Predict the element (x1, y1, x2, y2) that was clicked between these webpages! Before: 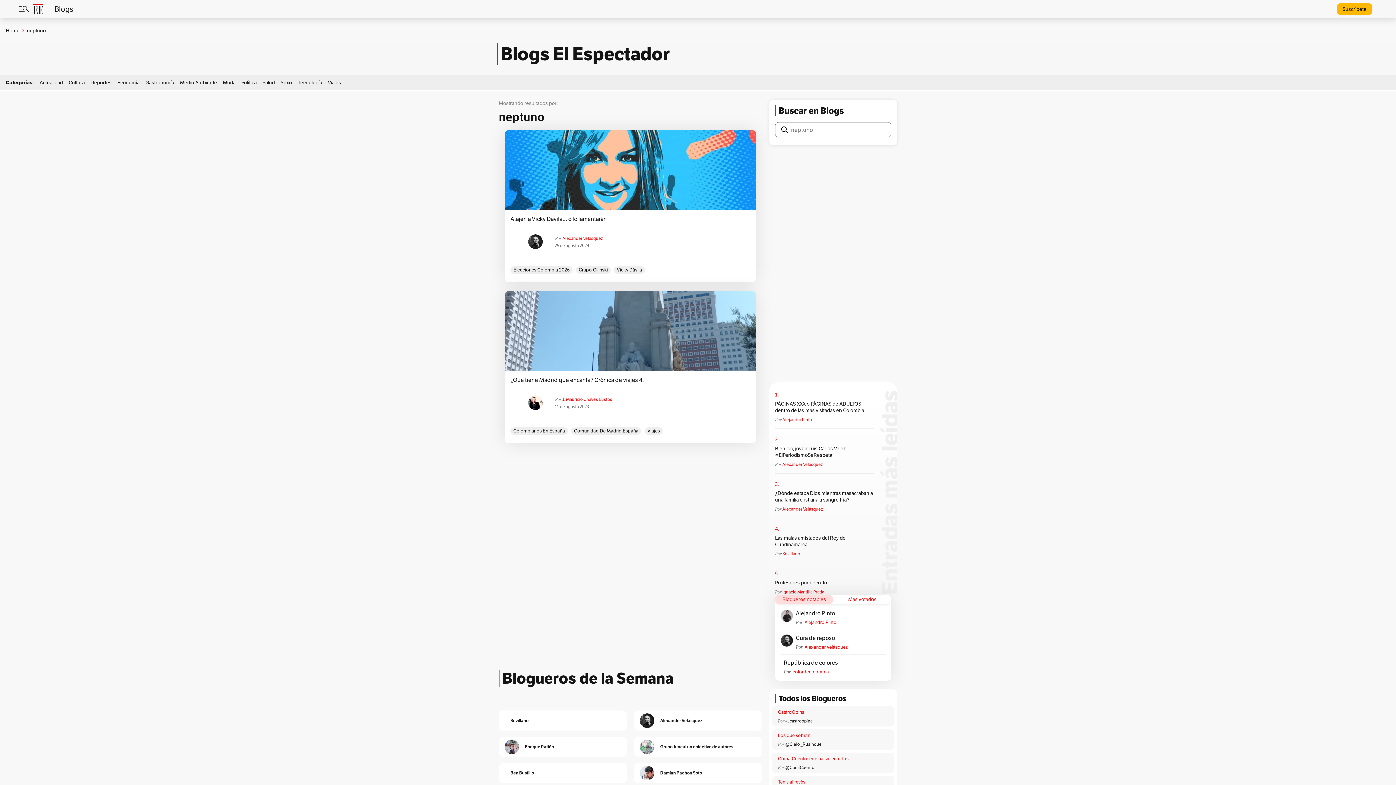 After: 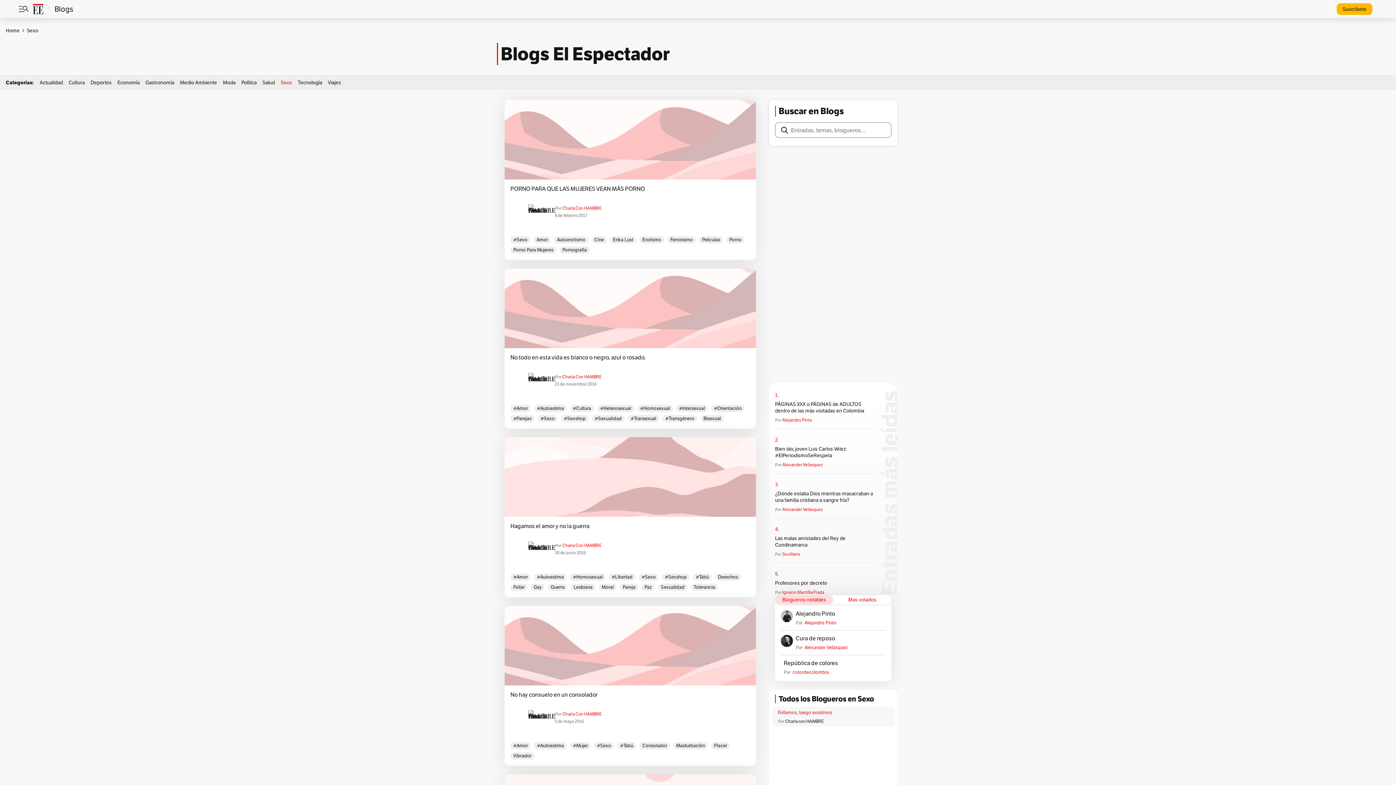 Action: label: Sexo bbox: (280, 79, 292, 85)